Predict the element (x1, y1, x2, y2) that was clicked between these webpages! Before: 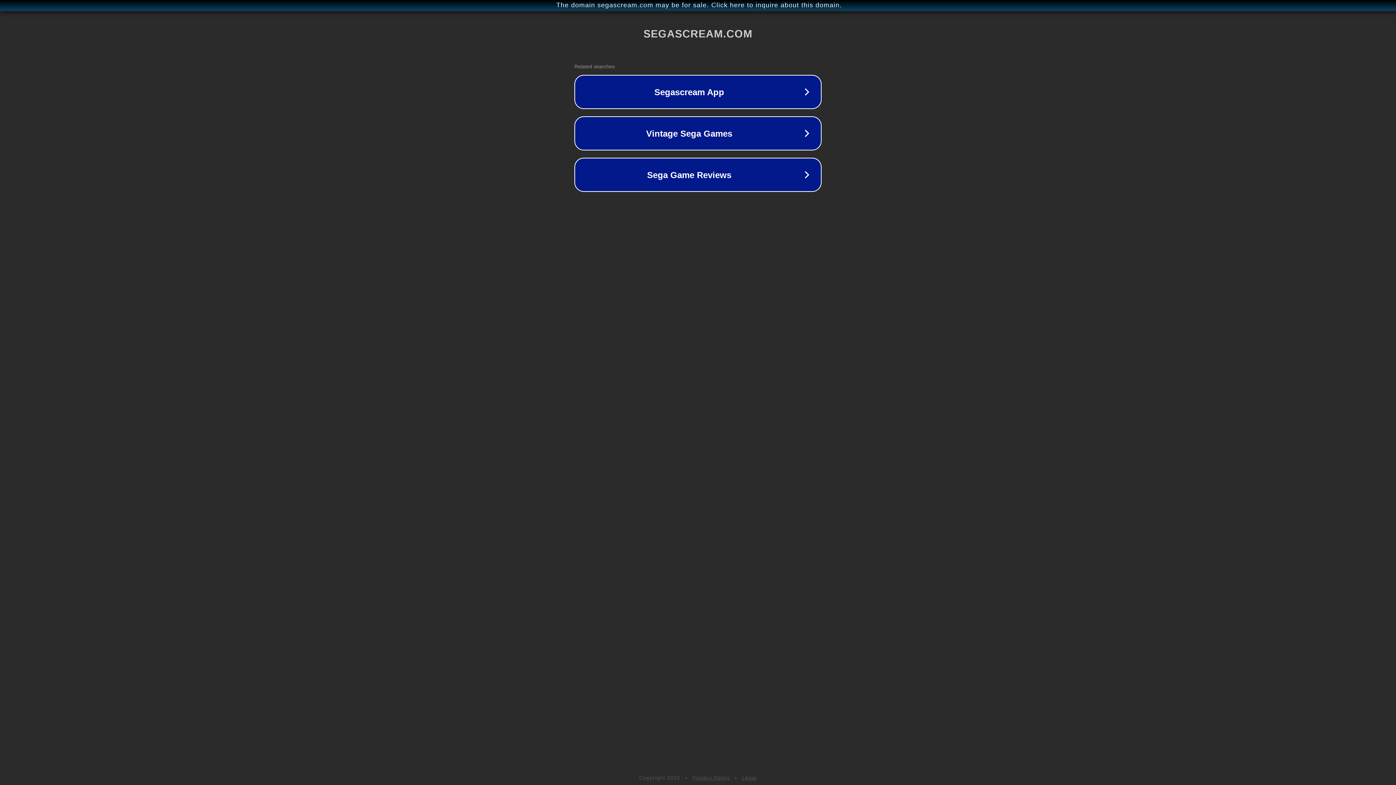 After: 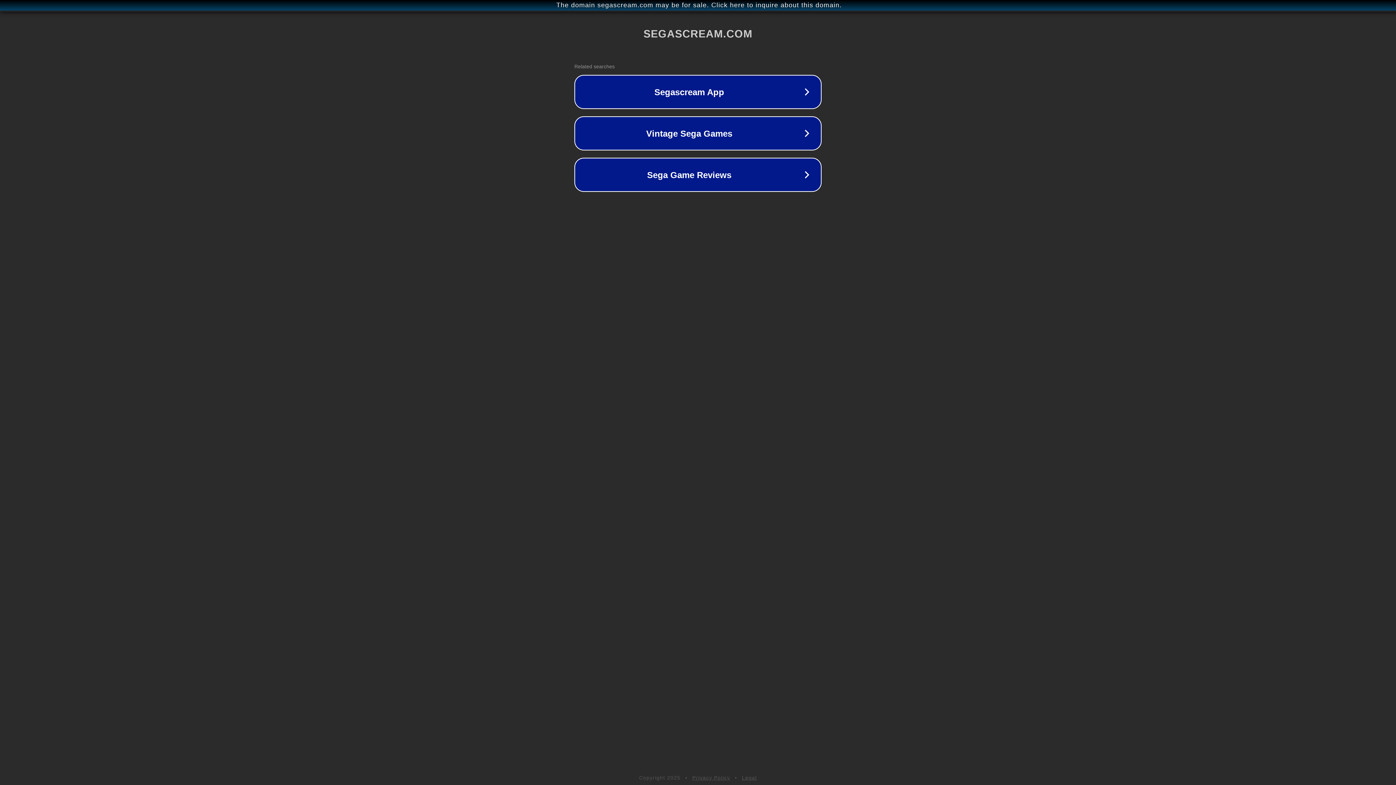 Action: bbox: (692, 775, 730, 781) label: Privacy Policy